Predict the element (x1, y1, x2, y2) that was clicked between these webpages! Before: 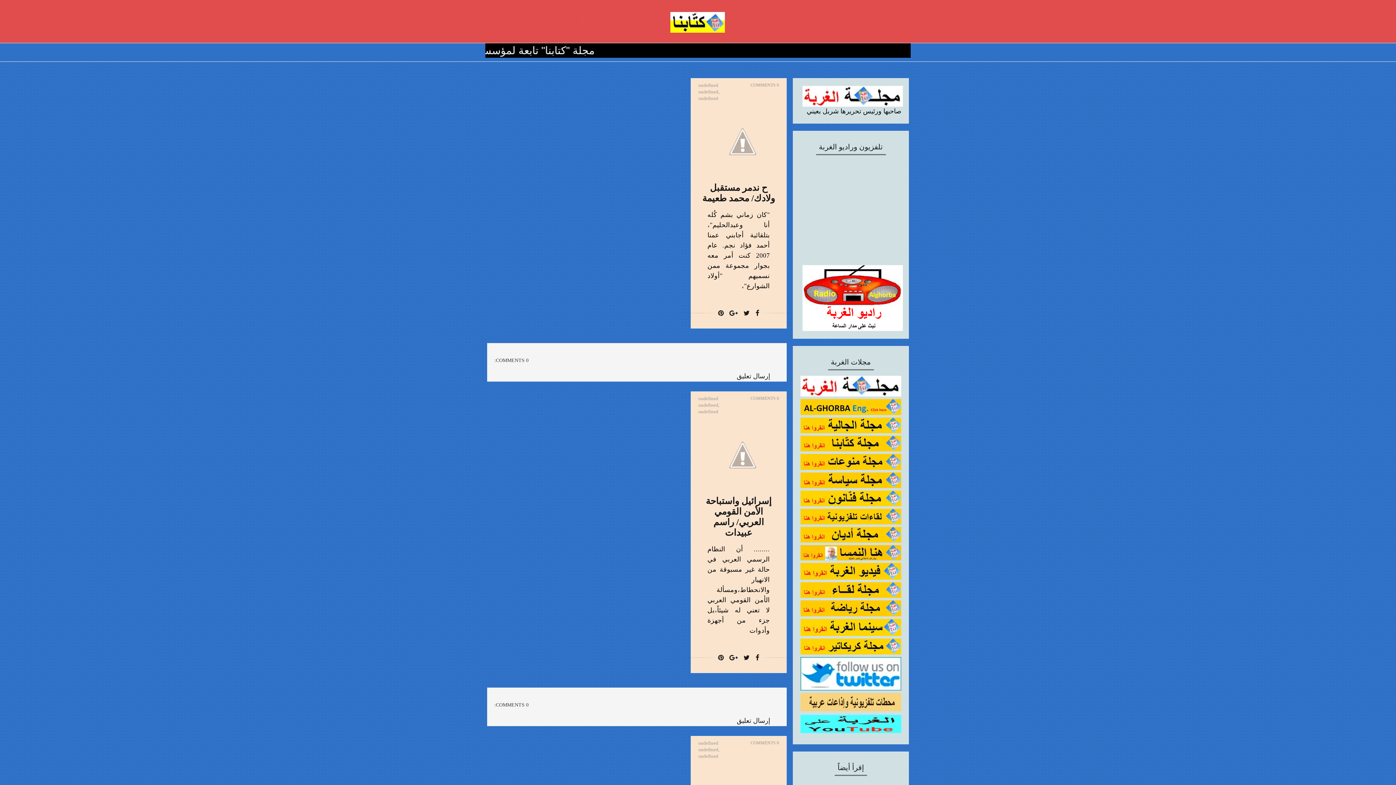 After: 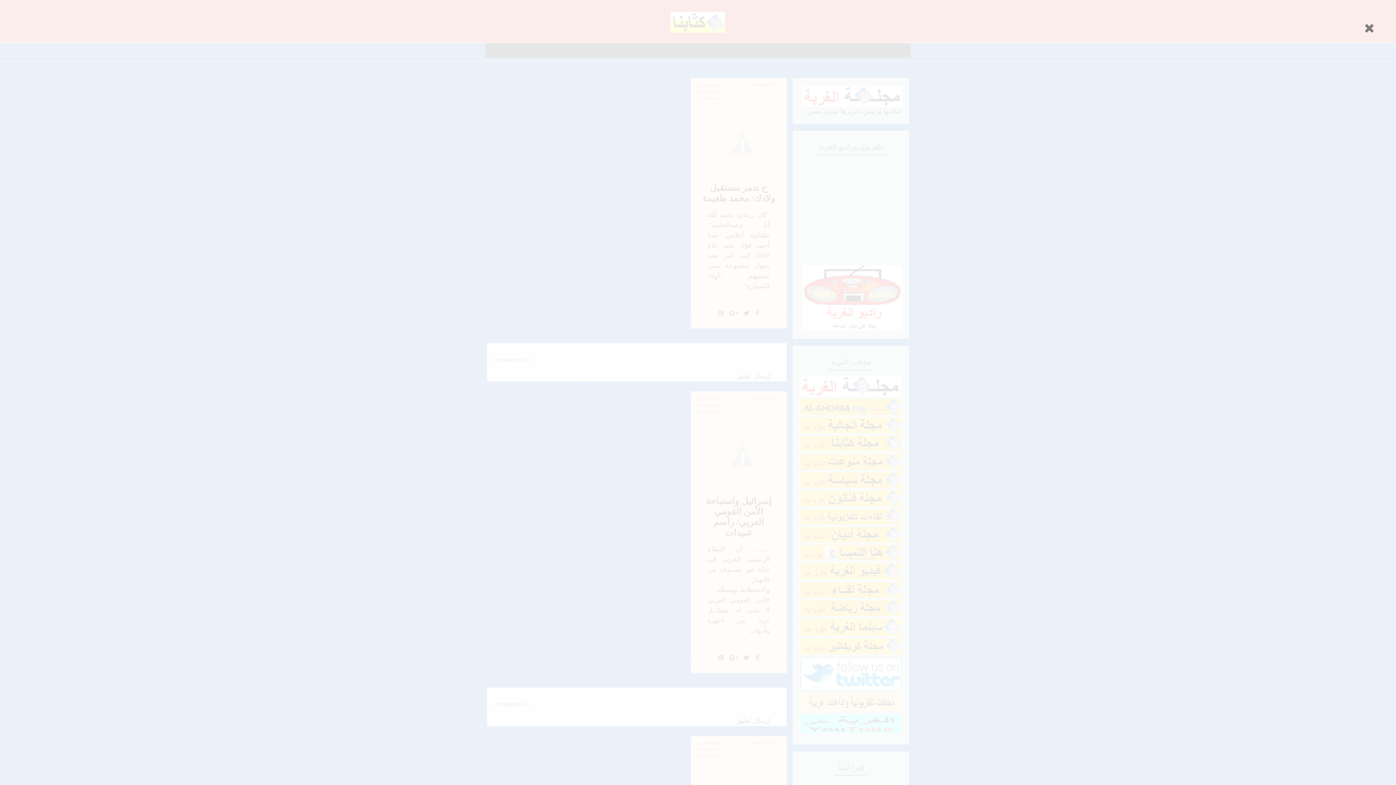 Action: bbox: (574, 15, 589, 29)